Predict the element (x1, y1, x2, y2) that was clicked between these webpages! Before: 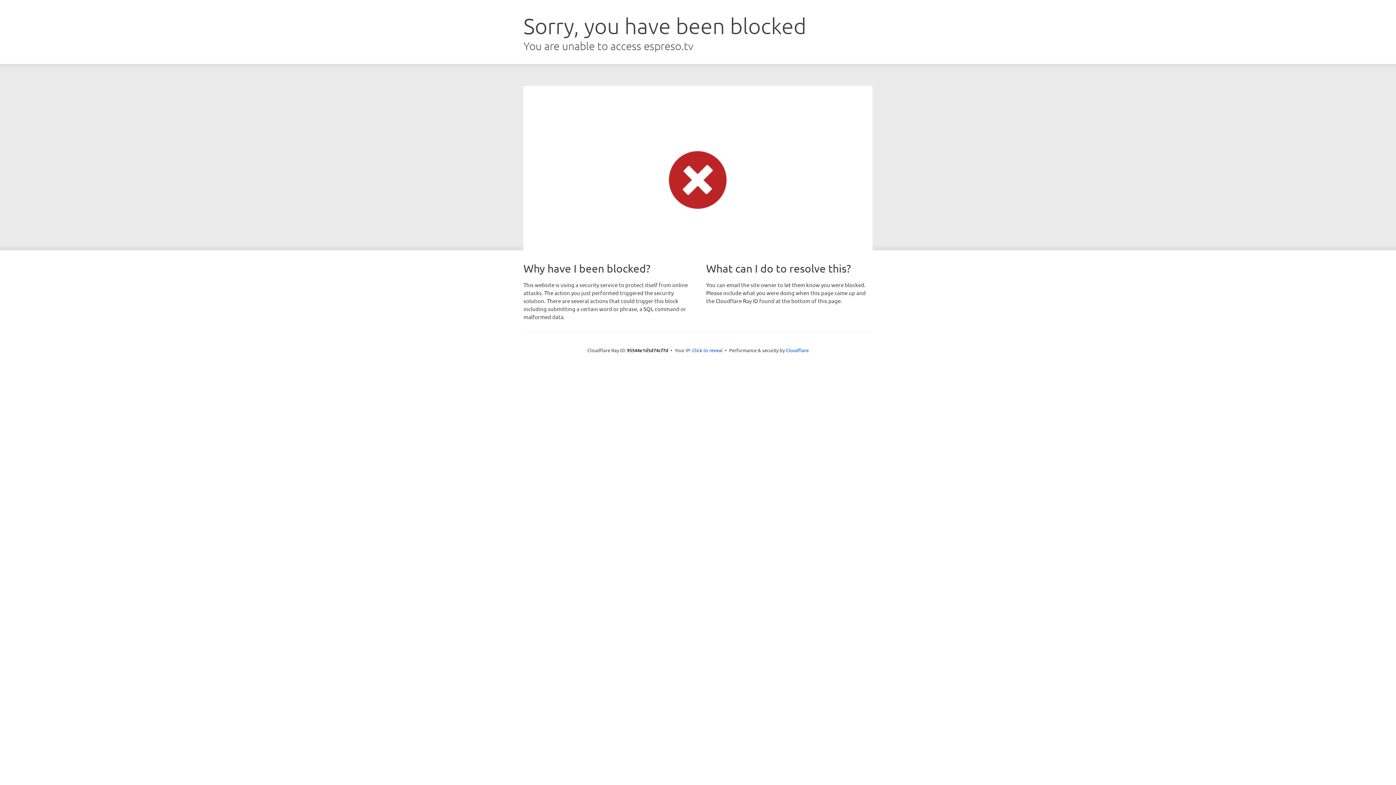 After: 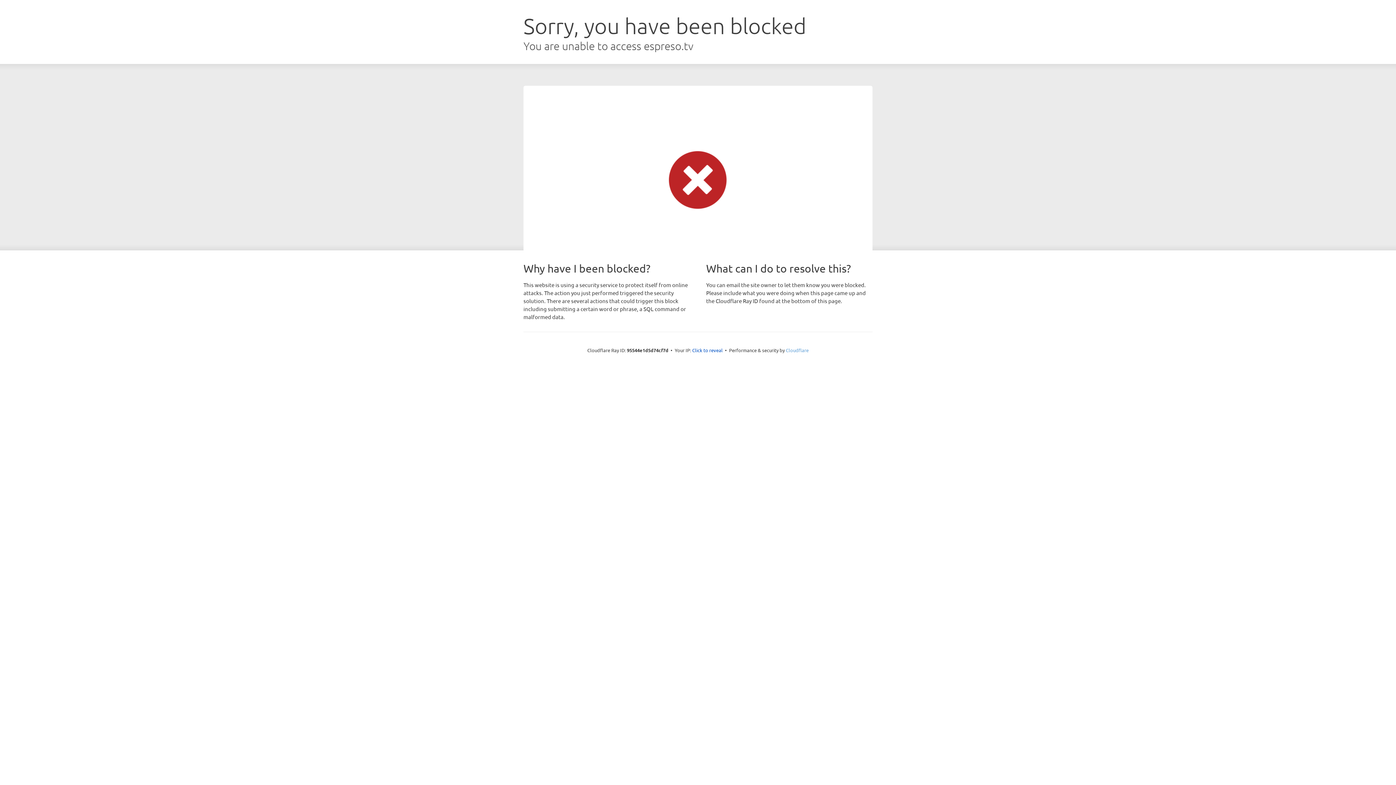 Action: label: Cloudflare bbox: (786, 347, 808, 353)